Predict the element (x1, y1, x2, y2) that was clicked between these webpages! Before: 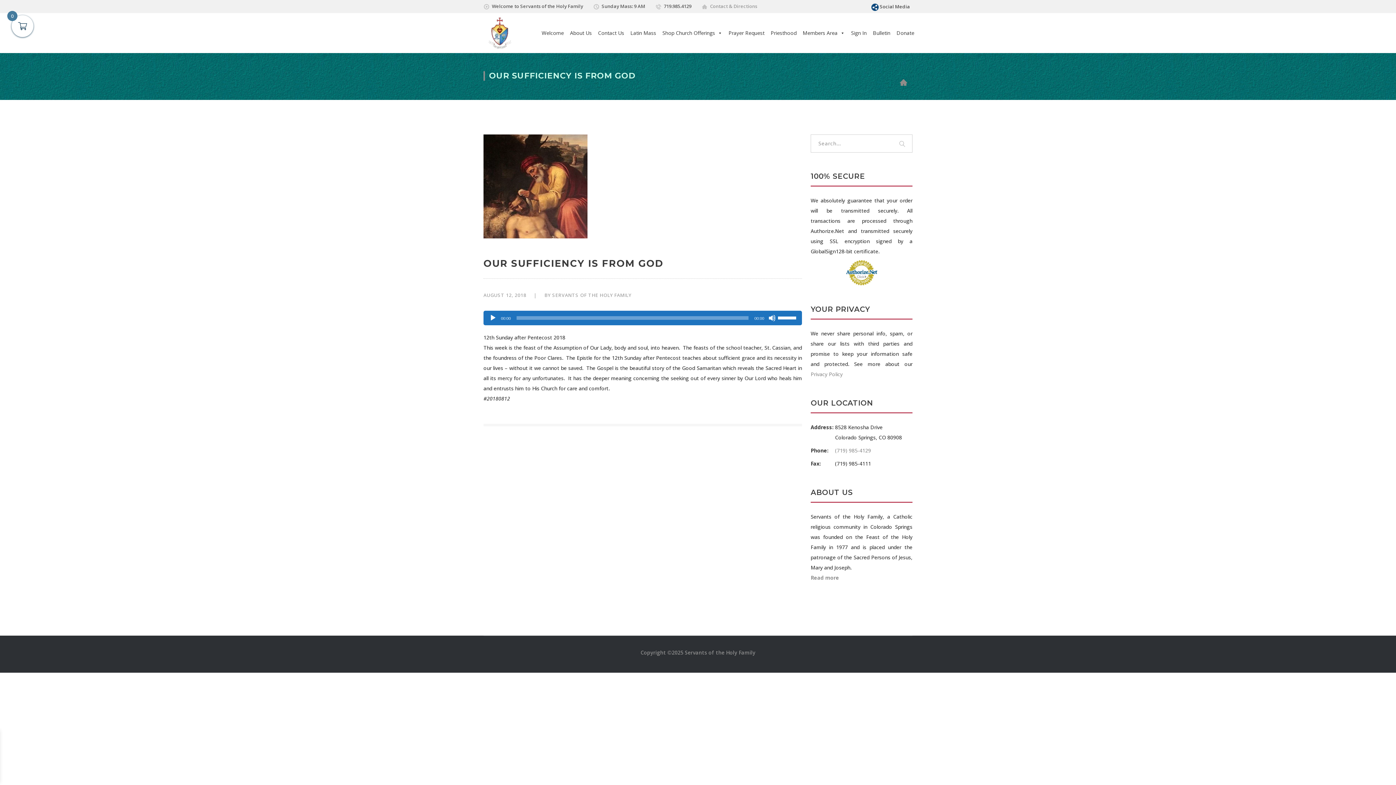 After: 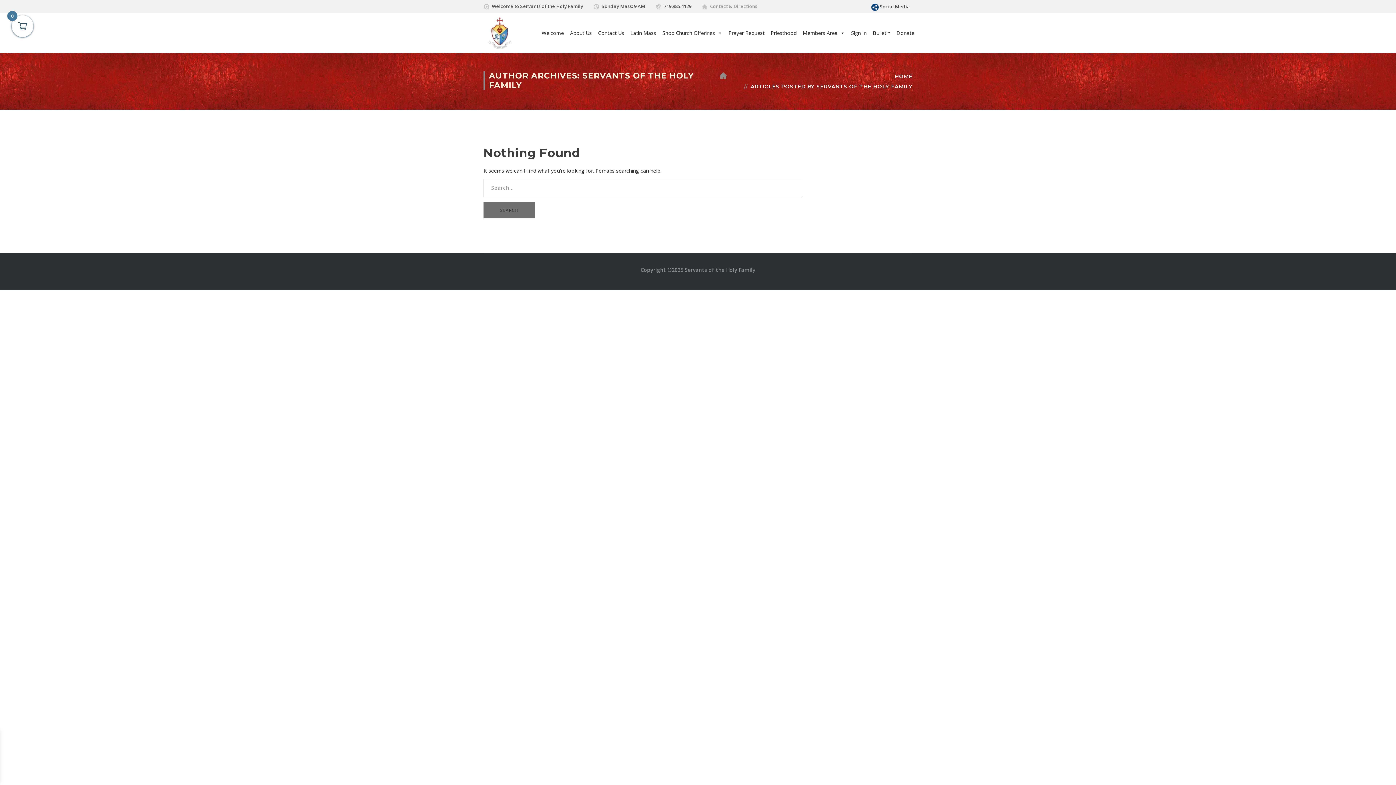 Action: label: SERVANTS OF THE HOLY FAMILY bbox: (552, 292, 631, 298)